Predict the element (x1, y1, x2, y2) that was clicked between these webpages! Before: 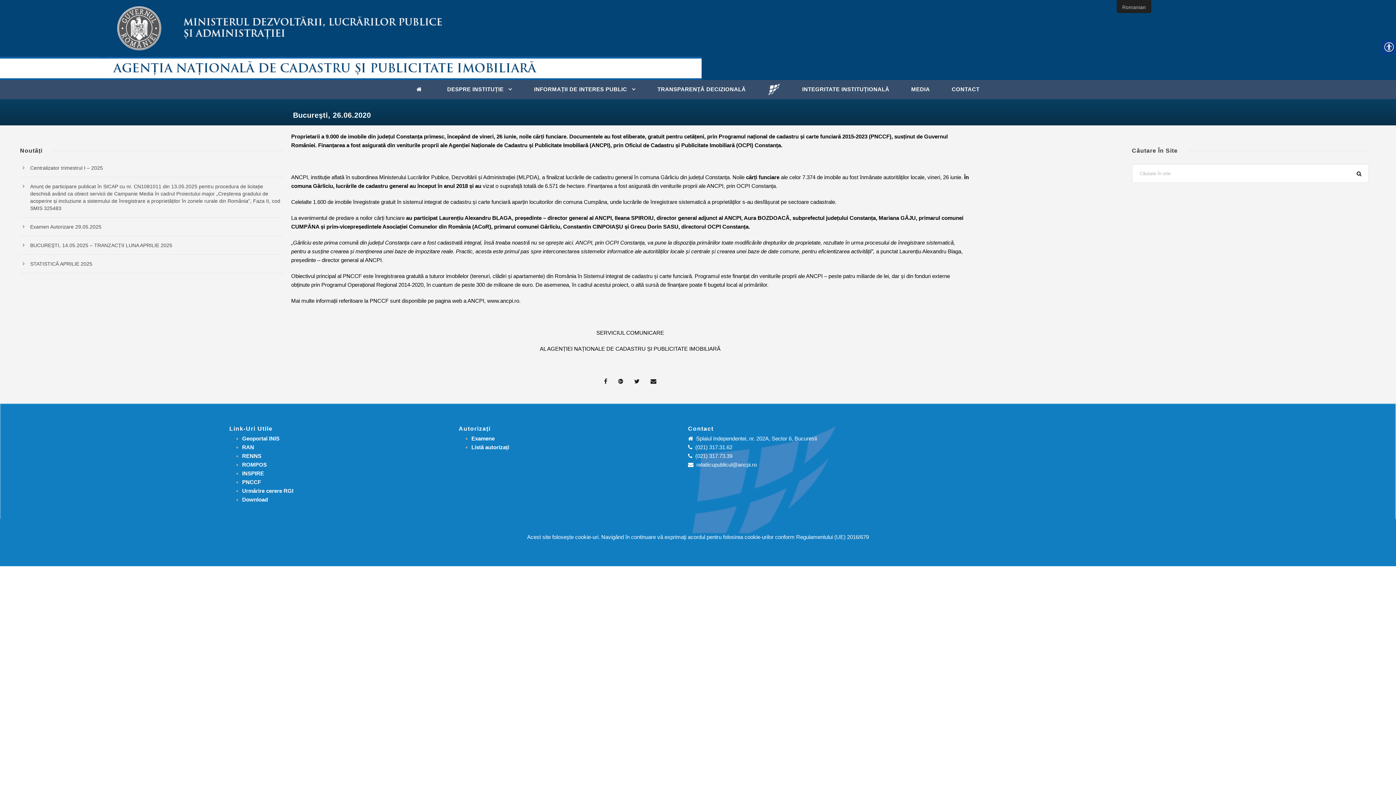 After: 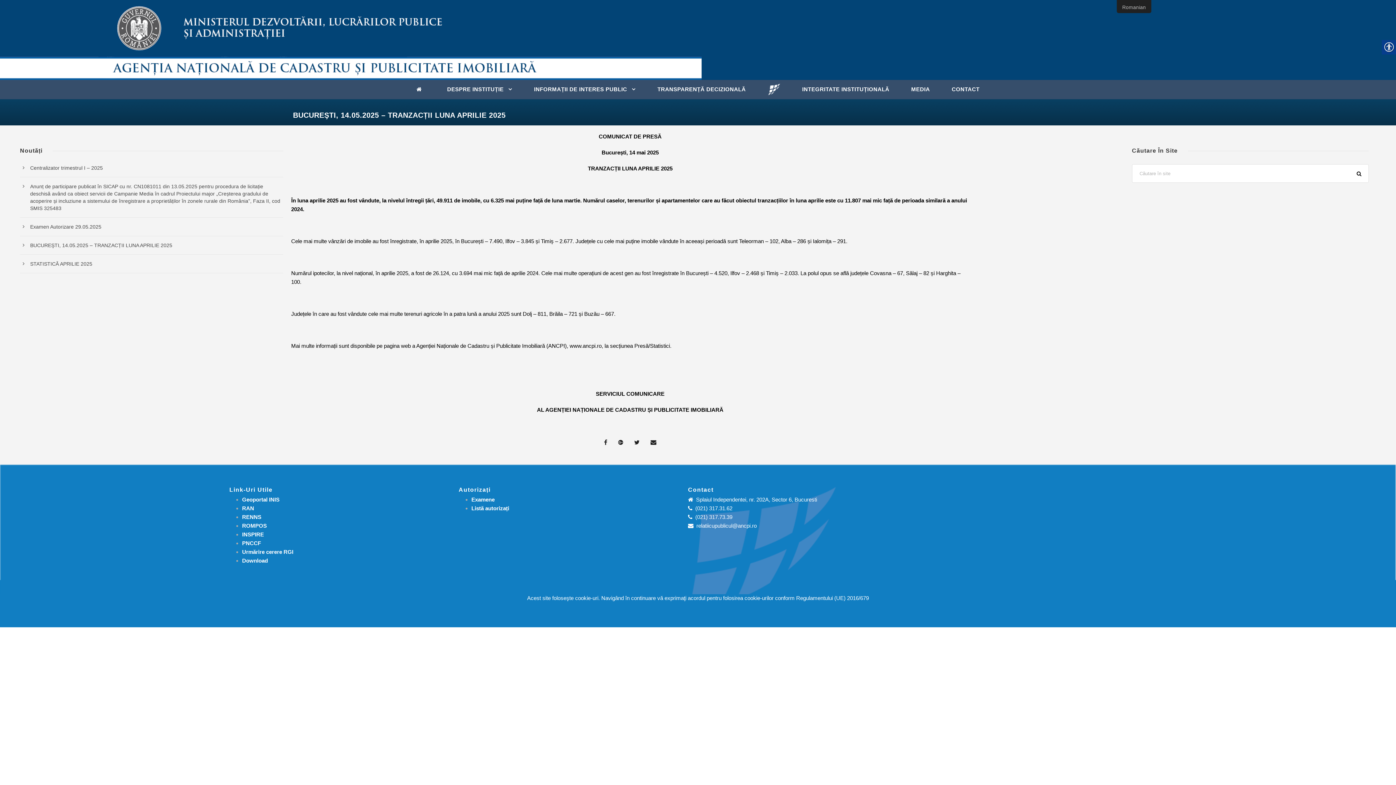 Action: bbox: (30, 242, 172, 248) label: BUCUREŞTI, 14.05.2025 – TRANZACȚII LUNA APRILIE 2025